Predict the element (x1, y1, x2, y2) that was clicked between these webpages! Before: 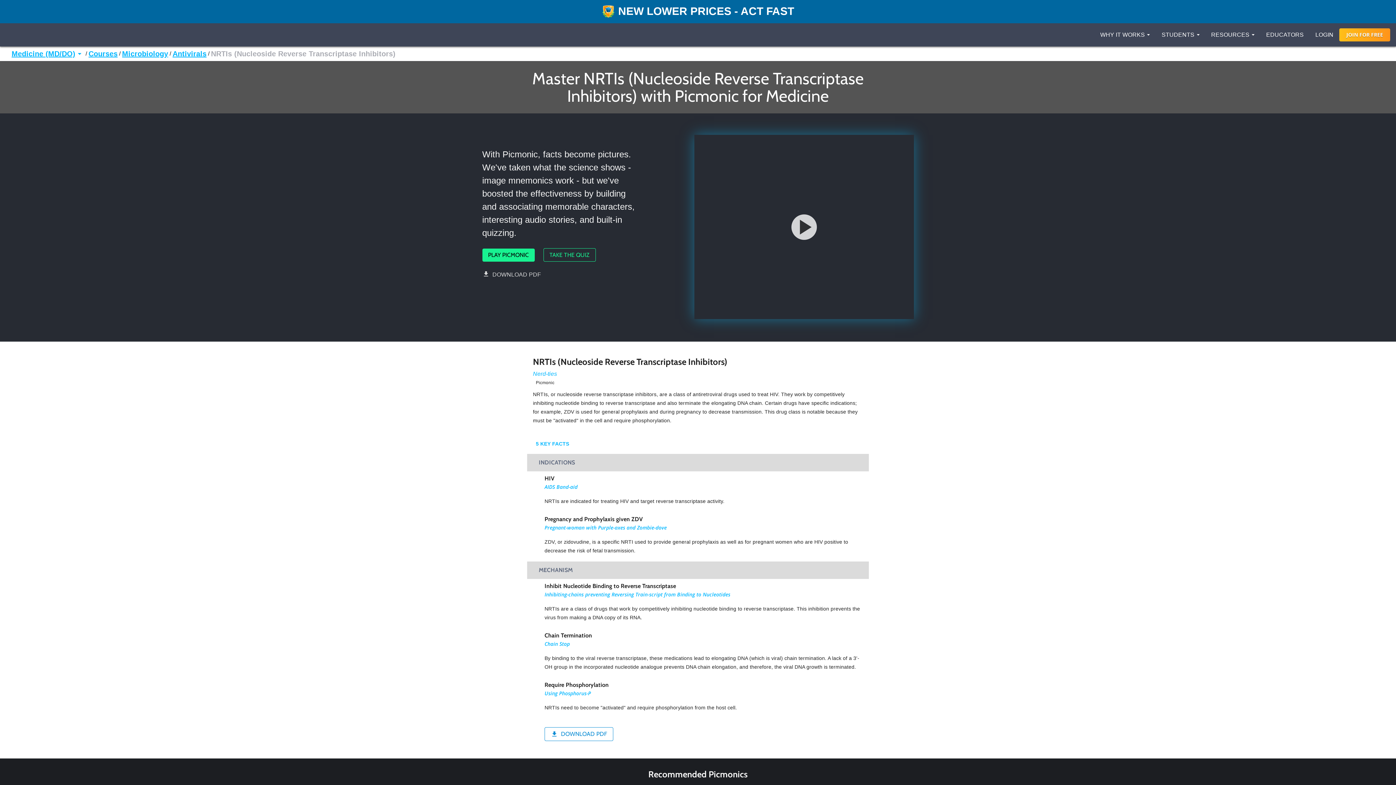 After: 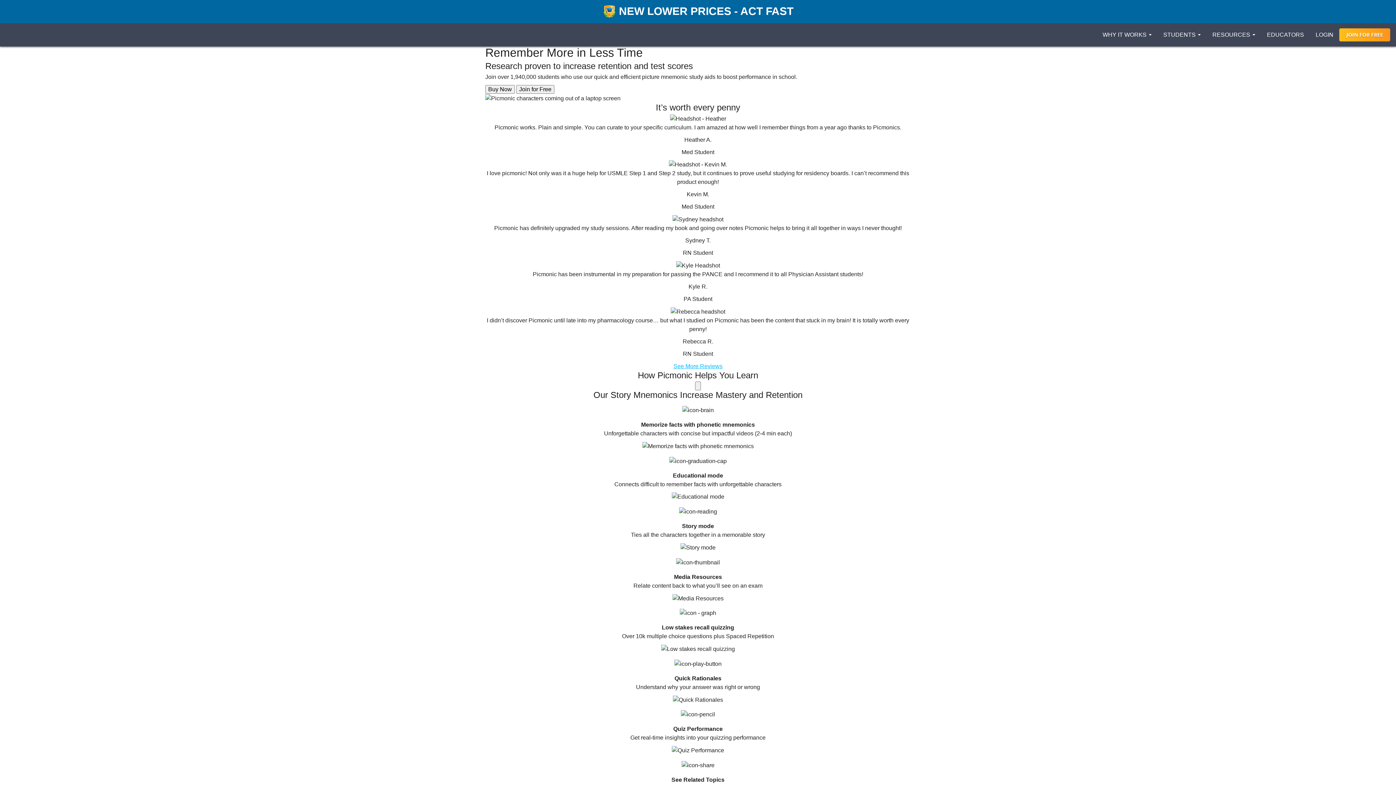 Action: bbox: (11, 27, 58, 42)